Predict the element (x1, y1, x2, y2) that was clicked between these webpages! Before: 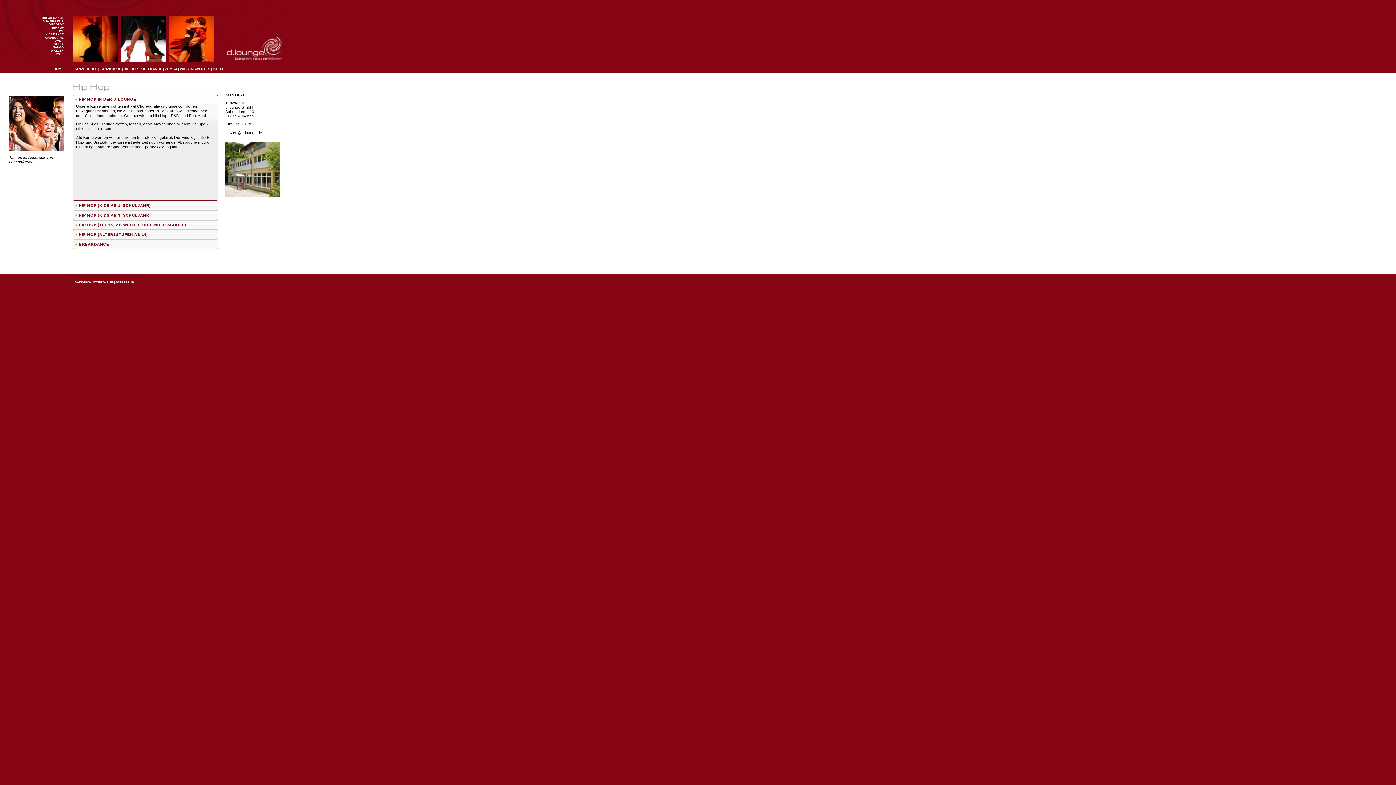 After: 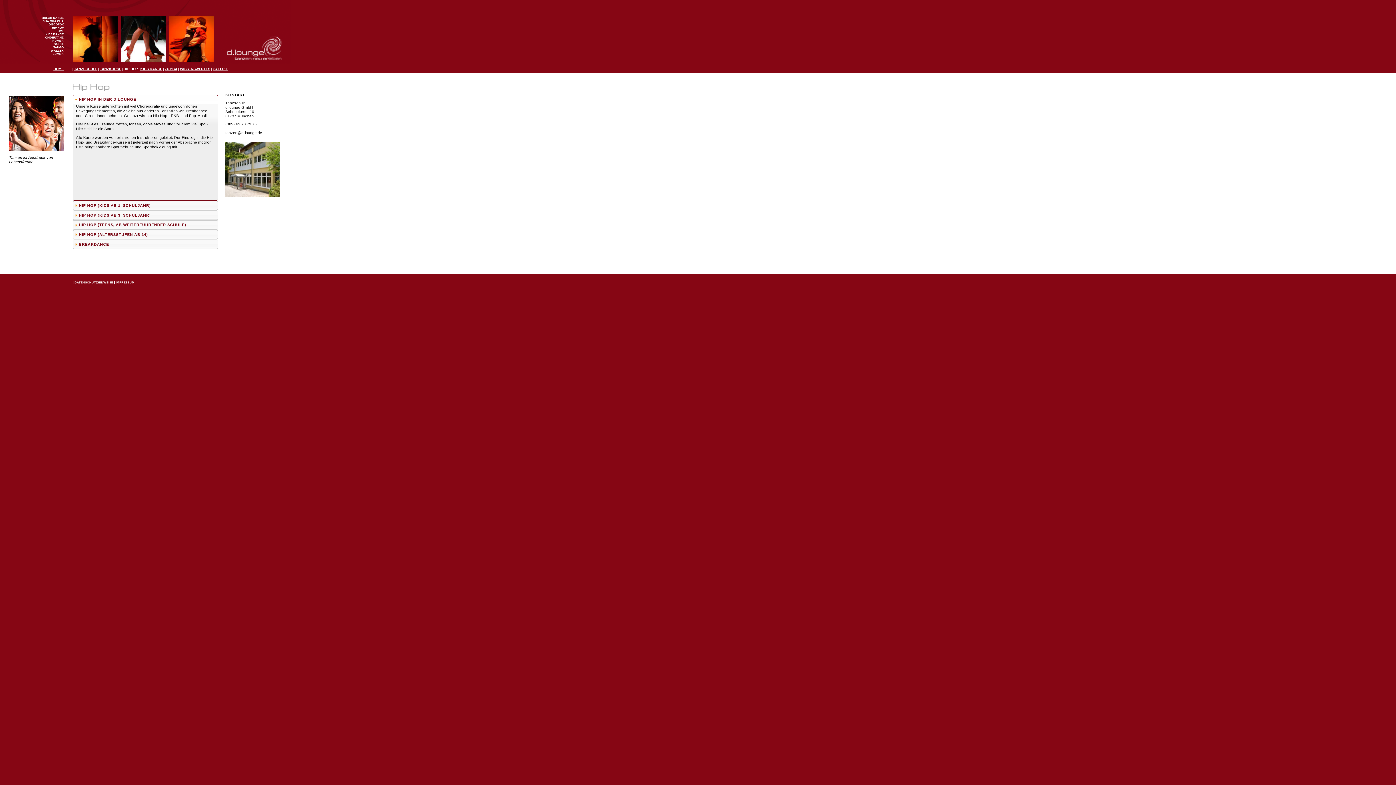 Action: label: HIP HOP IN DER D.LOUNGE bbox: (73, 95, 217, 103)